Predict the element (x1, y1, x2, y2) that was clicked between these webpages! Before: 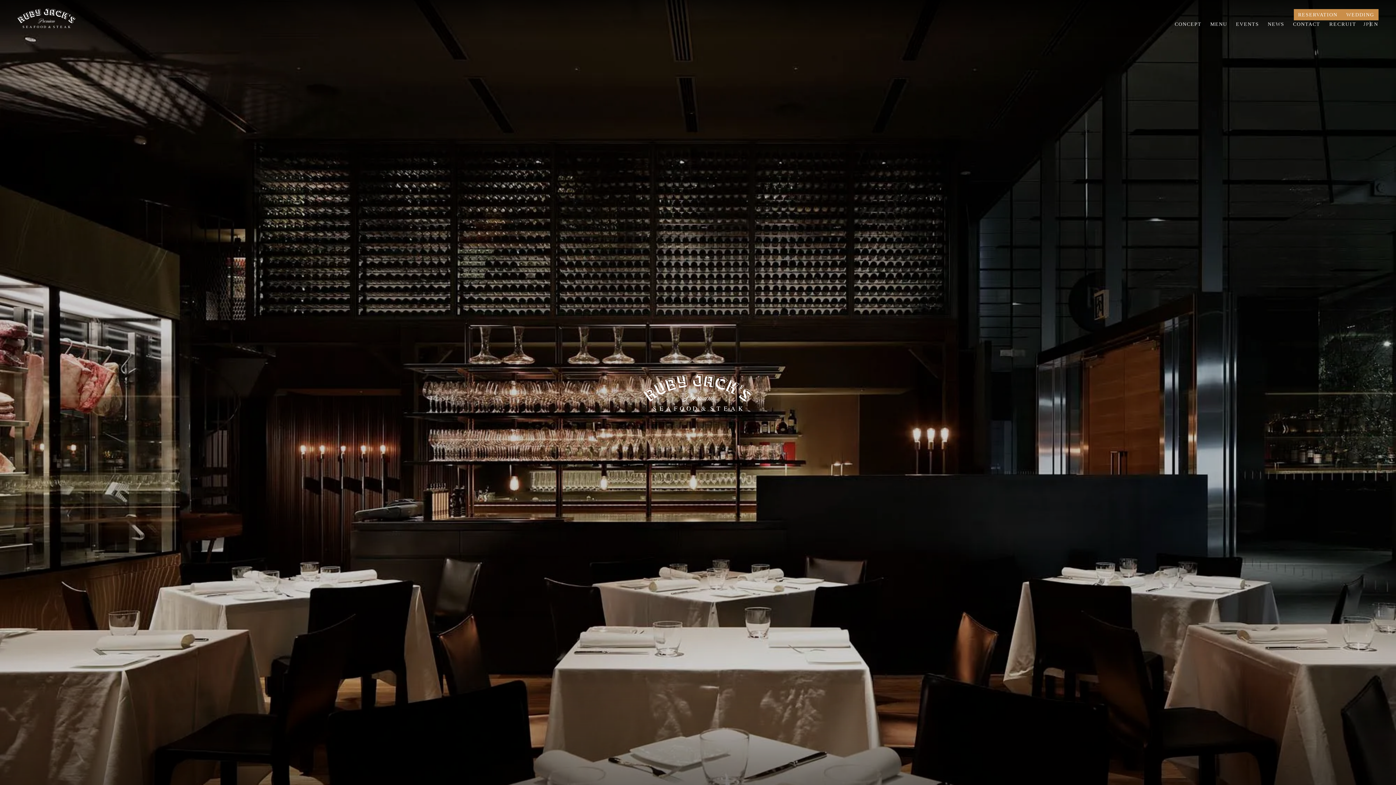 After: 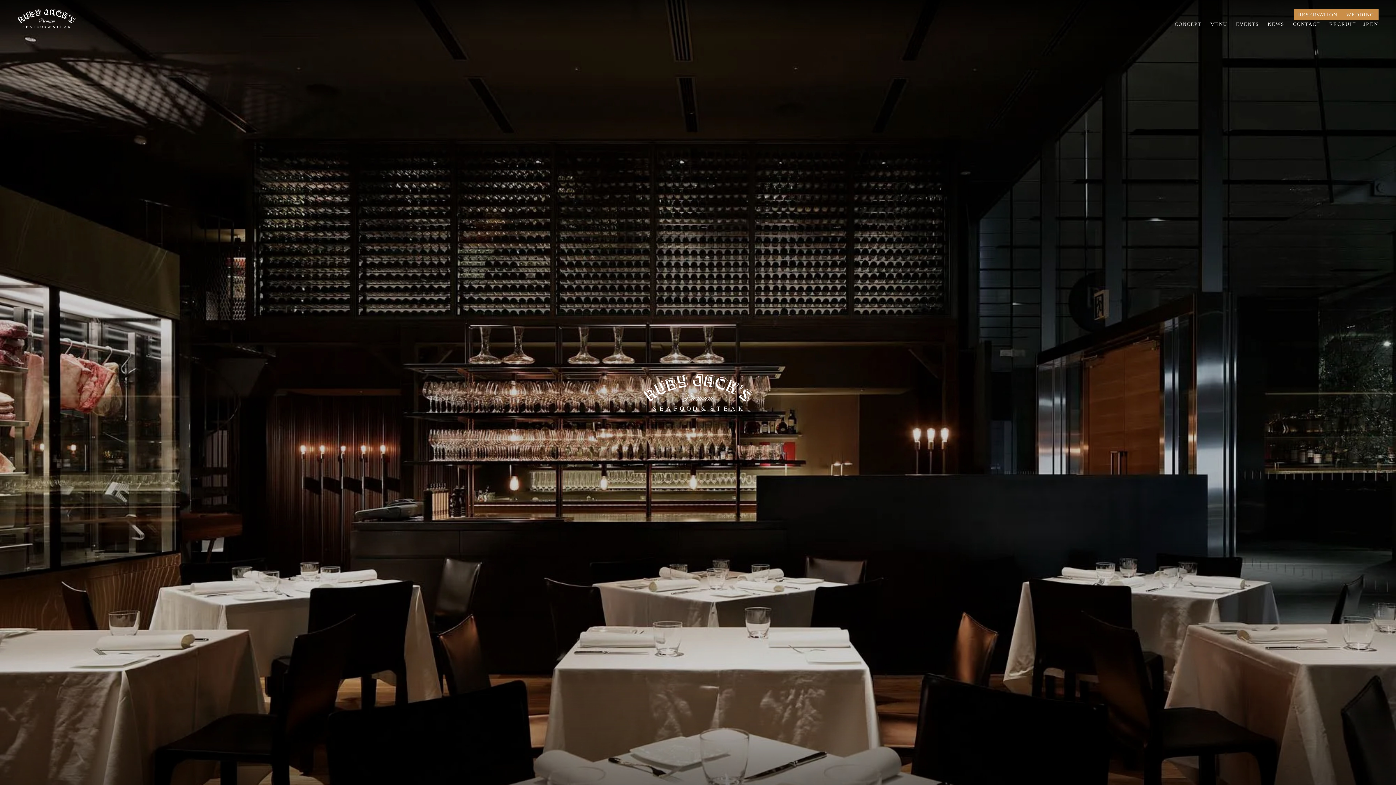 Action: label: JP bbox: (1363, 3, 1370, 10)